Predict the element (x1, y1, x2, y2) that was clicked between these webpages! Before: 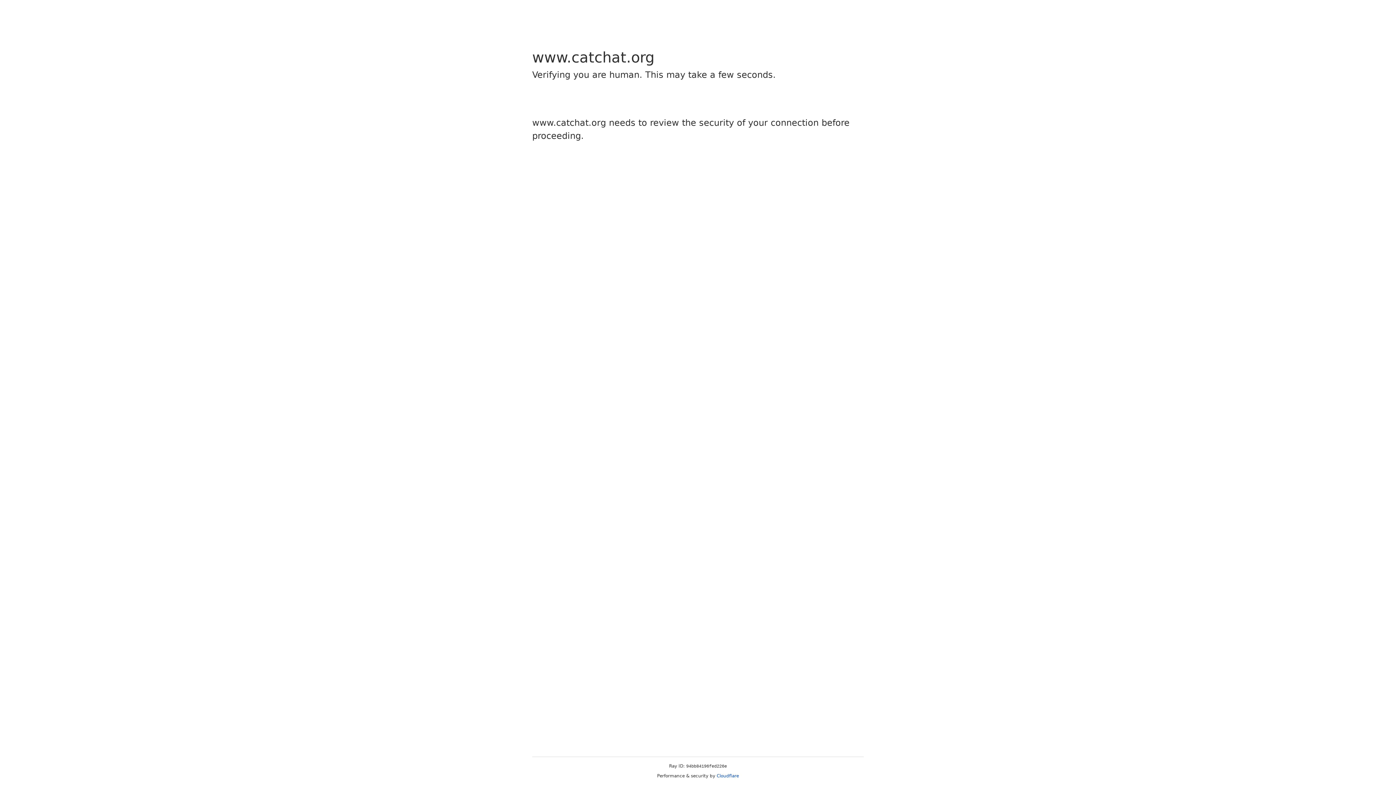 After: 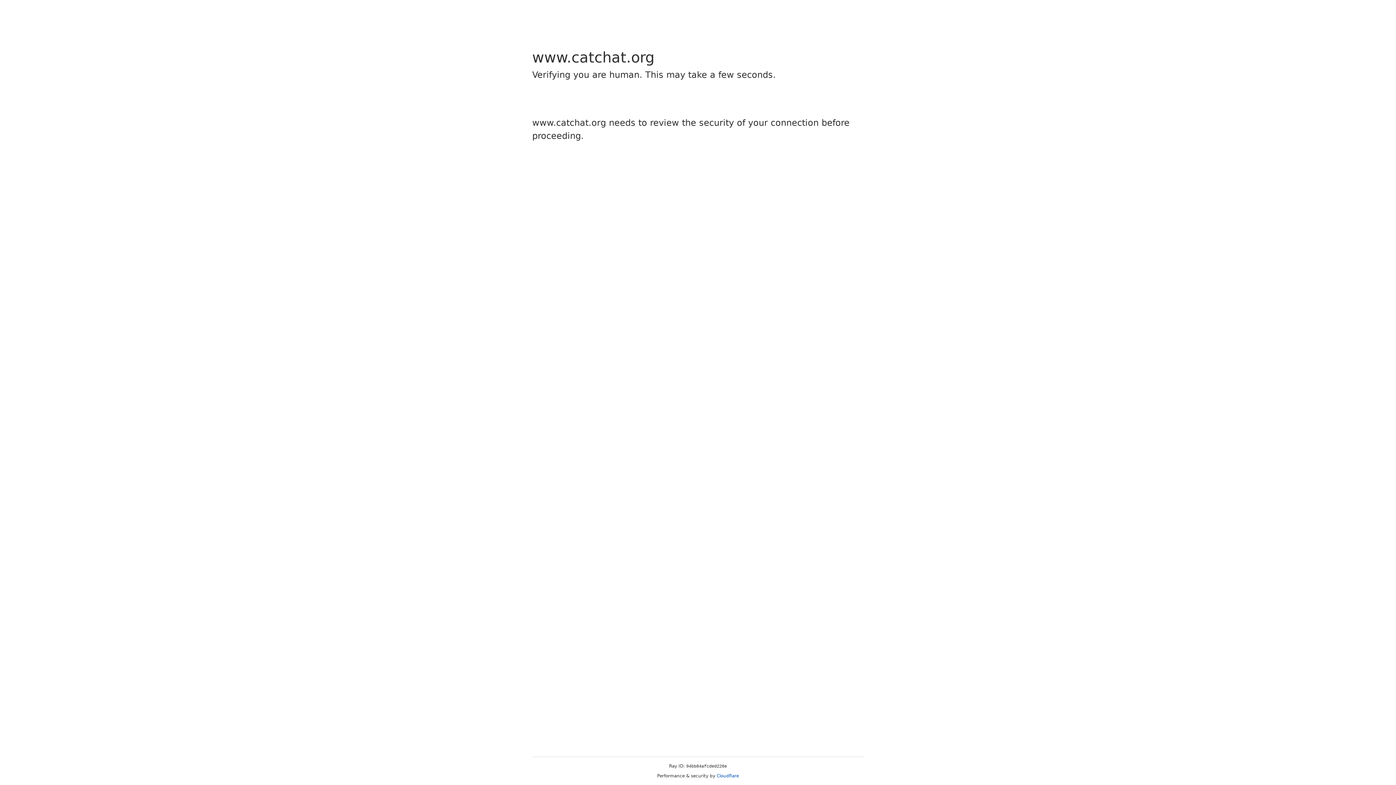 Action: bbox: (716, 773, 739, 778) label: Cloudflare